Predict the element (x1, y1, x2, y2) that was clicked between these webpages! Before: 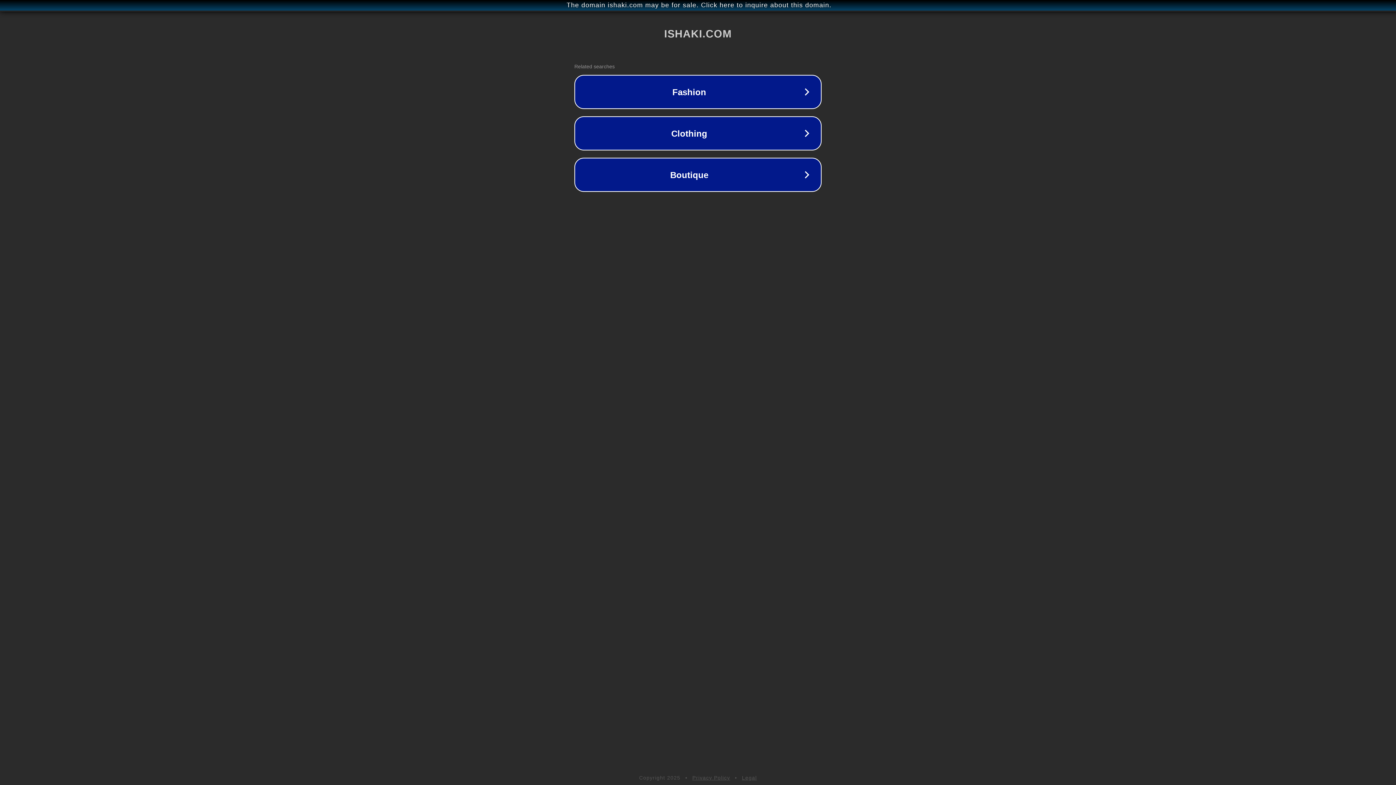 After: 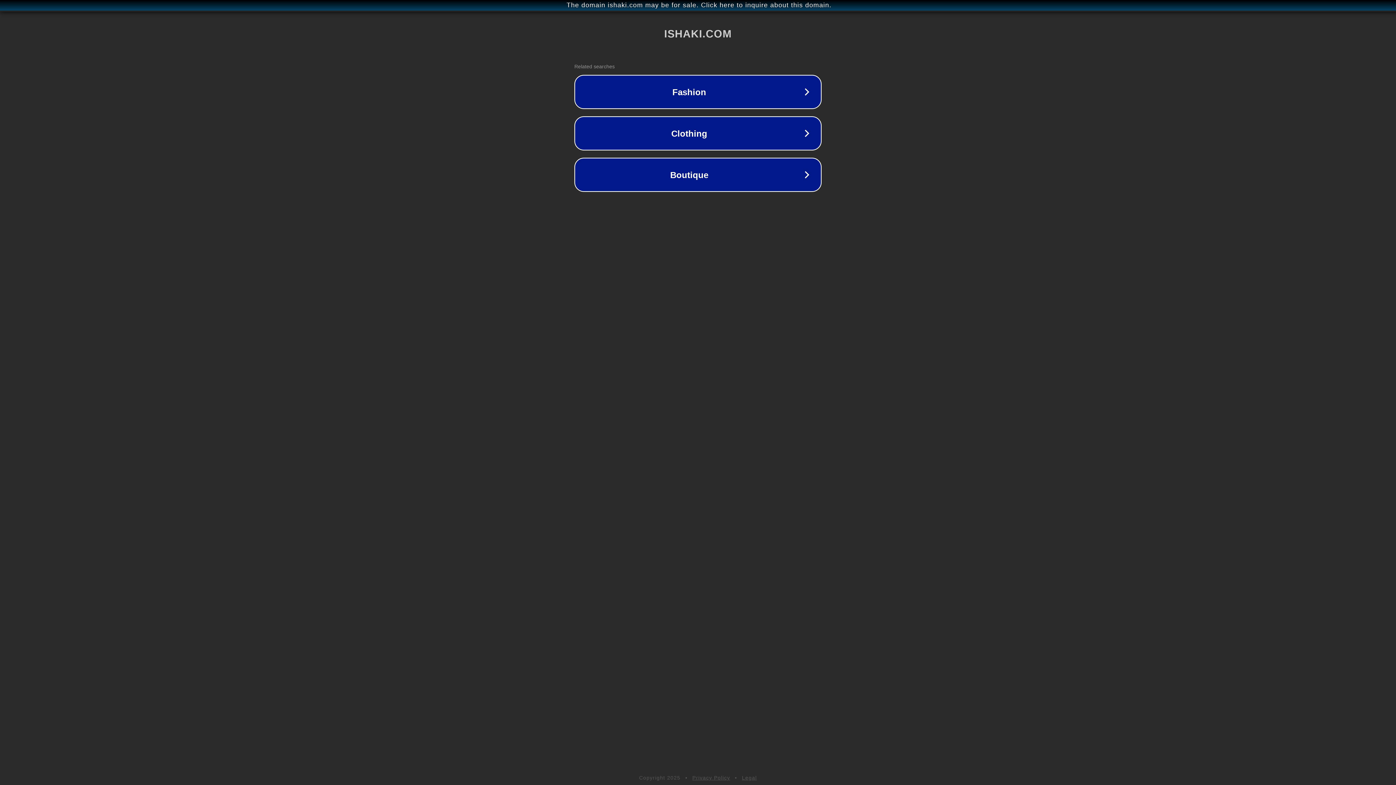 Action: bbox: (692, 775, 730, 781) label: Privacy Policy